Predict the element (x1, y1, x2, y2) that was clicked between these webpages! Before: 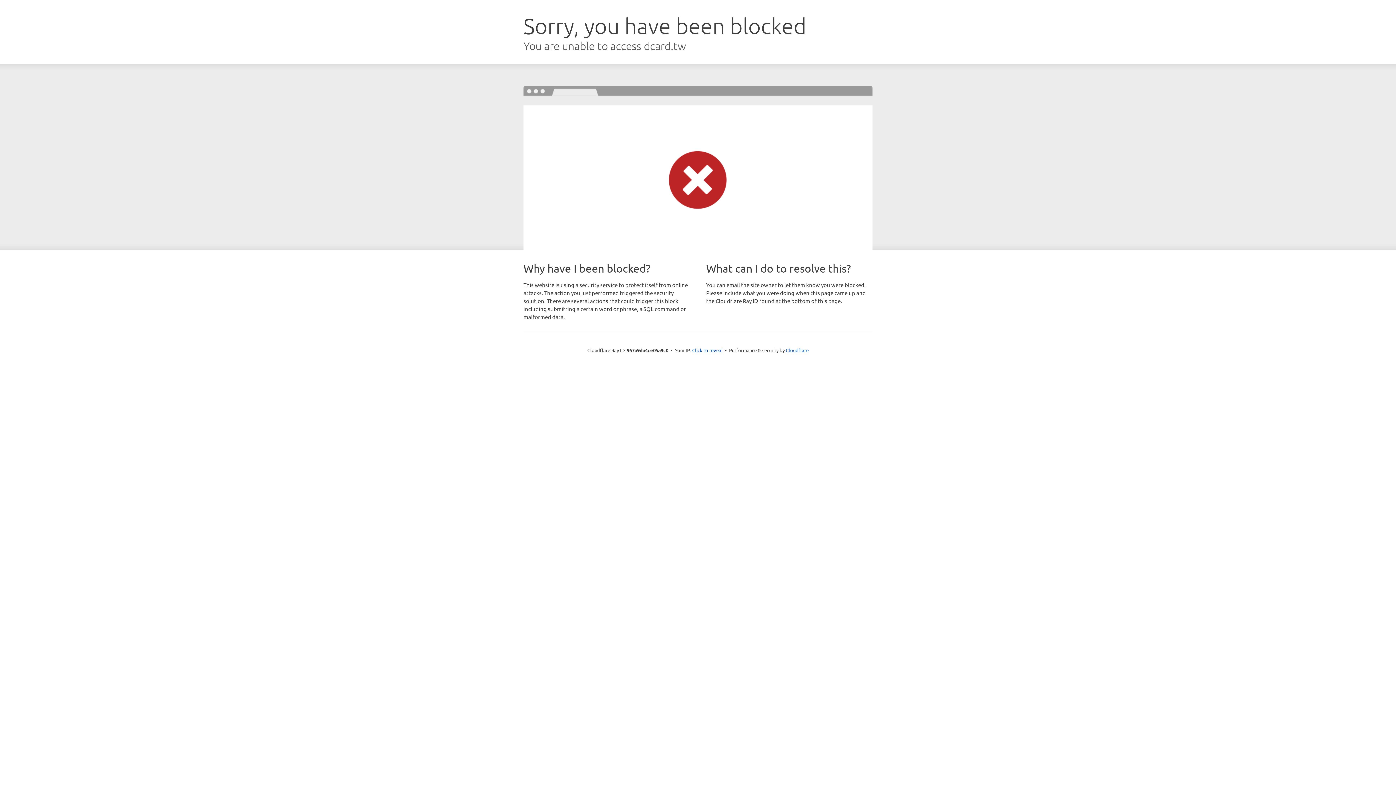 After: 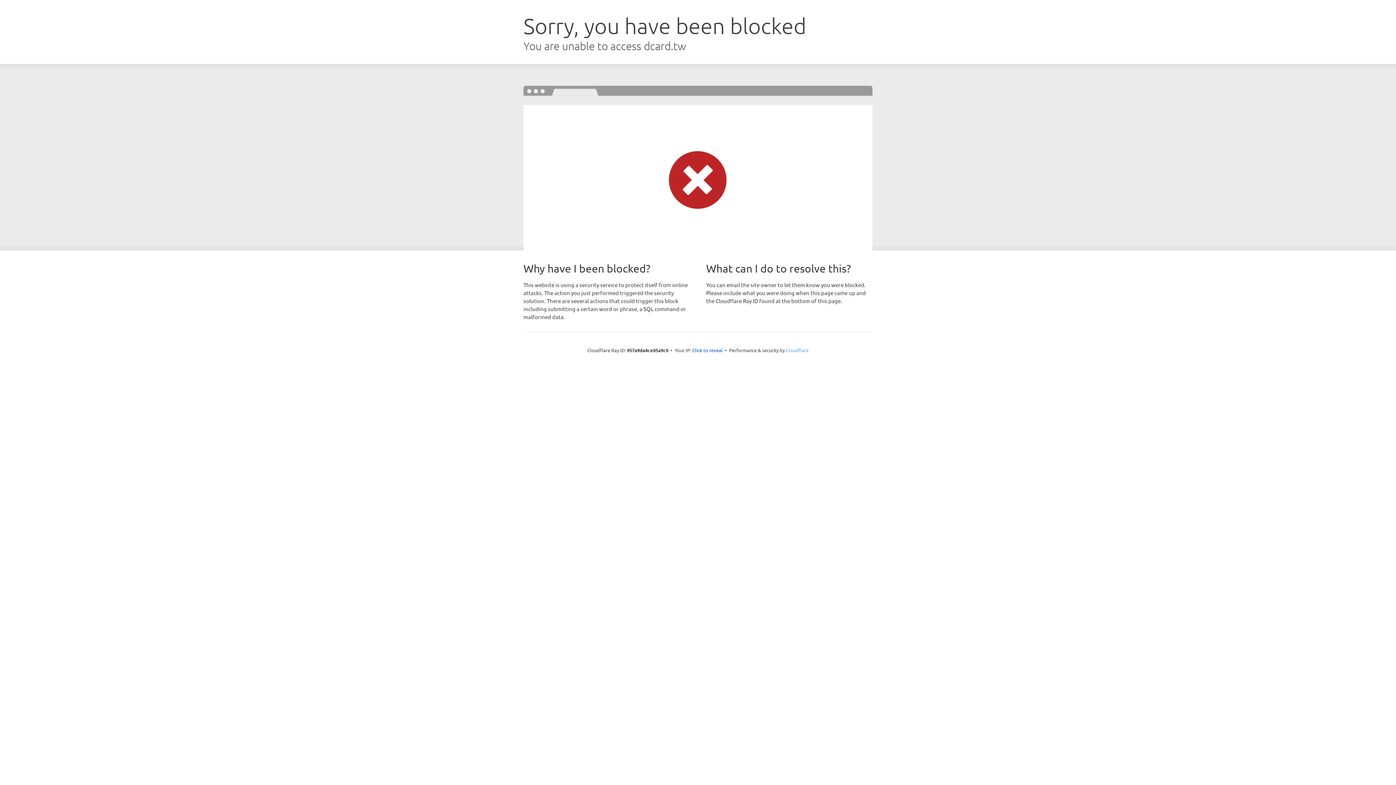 Action: bbox: (786, 347, 808, 353) label: Cloudflare